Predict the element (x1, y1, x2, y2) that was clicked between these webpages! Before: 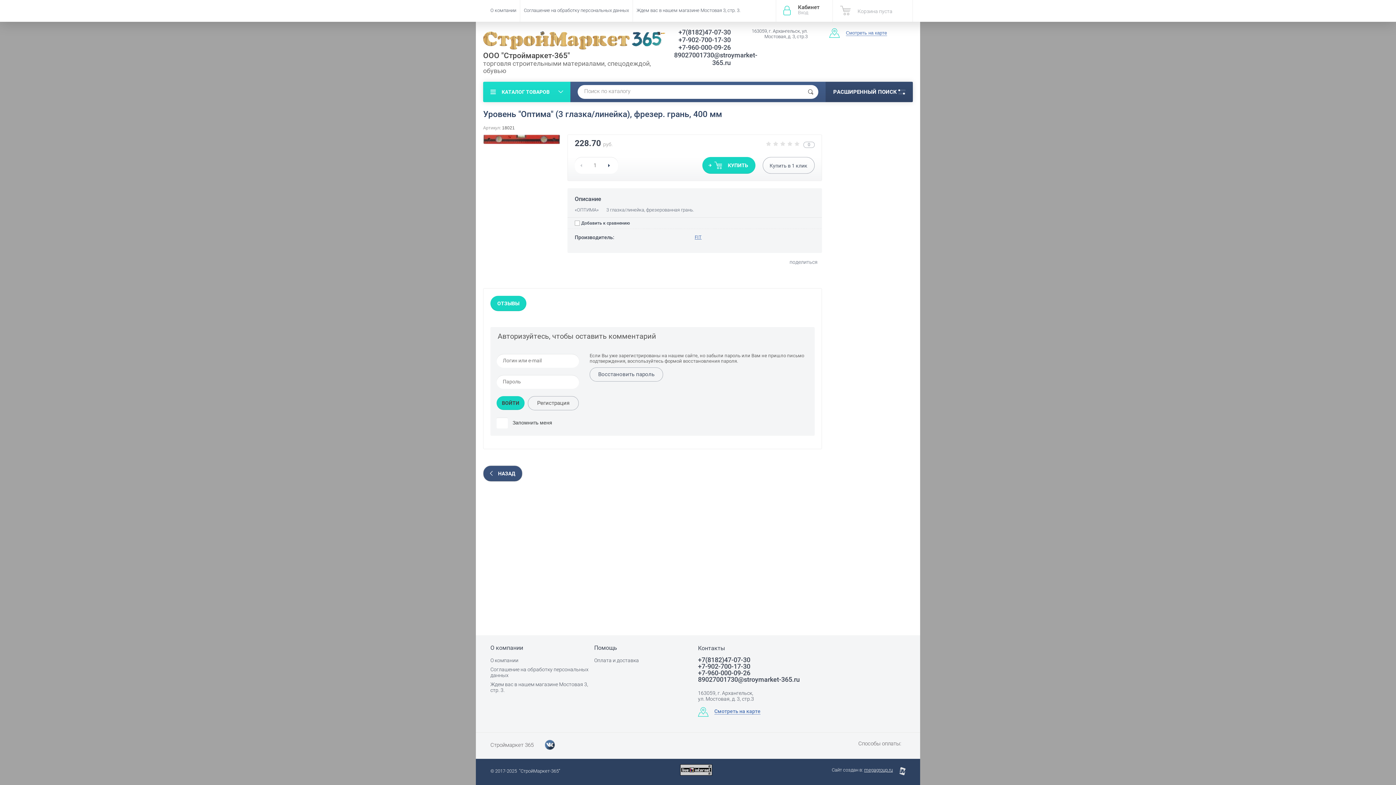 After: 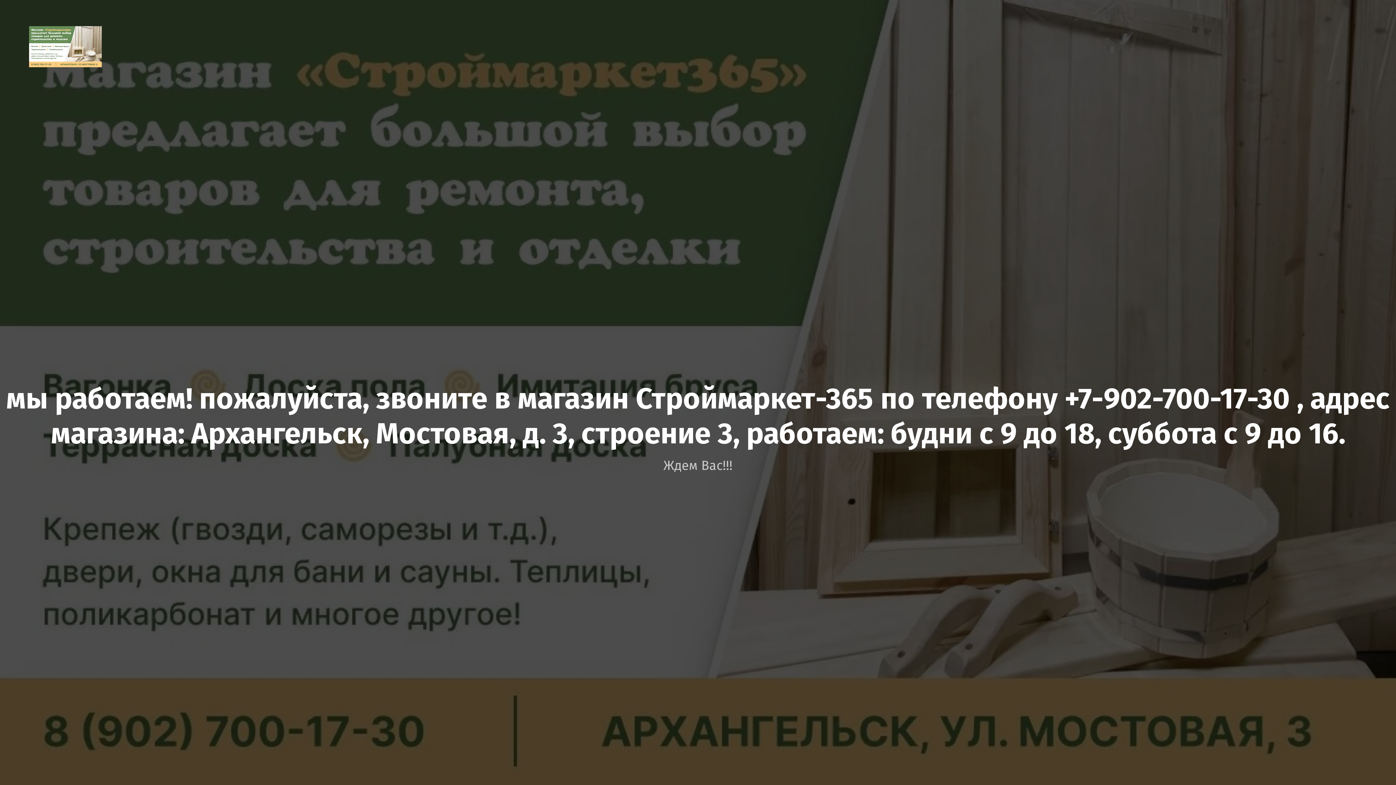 Action: bbox: (633, 0, 744, 21) label: Ждем вас в нашем магазине Мостовая 3, стр. 3.